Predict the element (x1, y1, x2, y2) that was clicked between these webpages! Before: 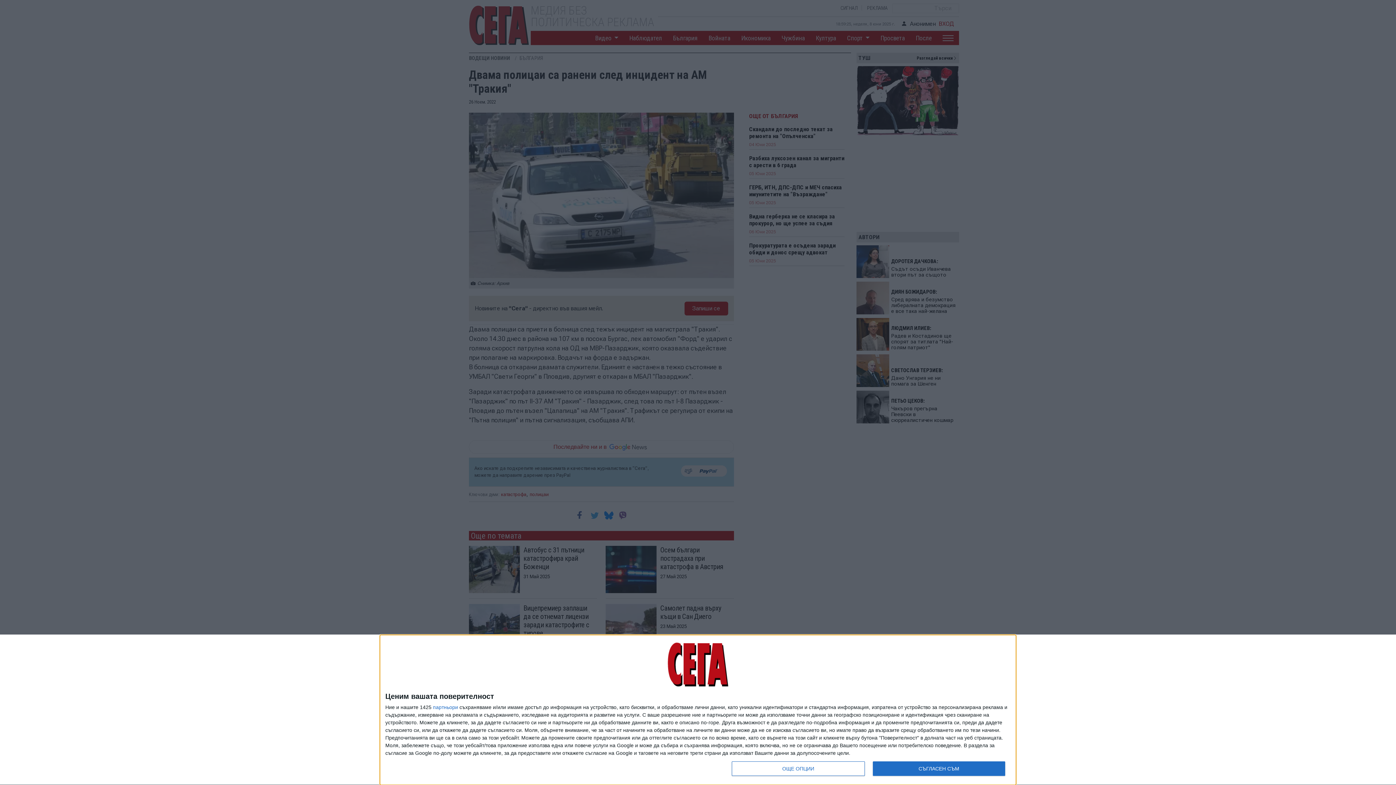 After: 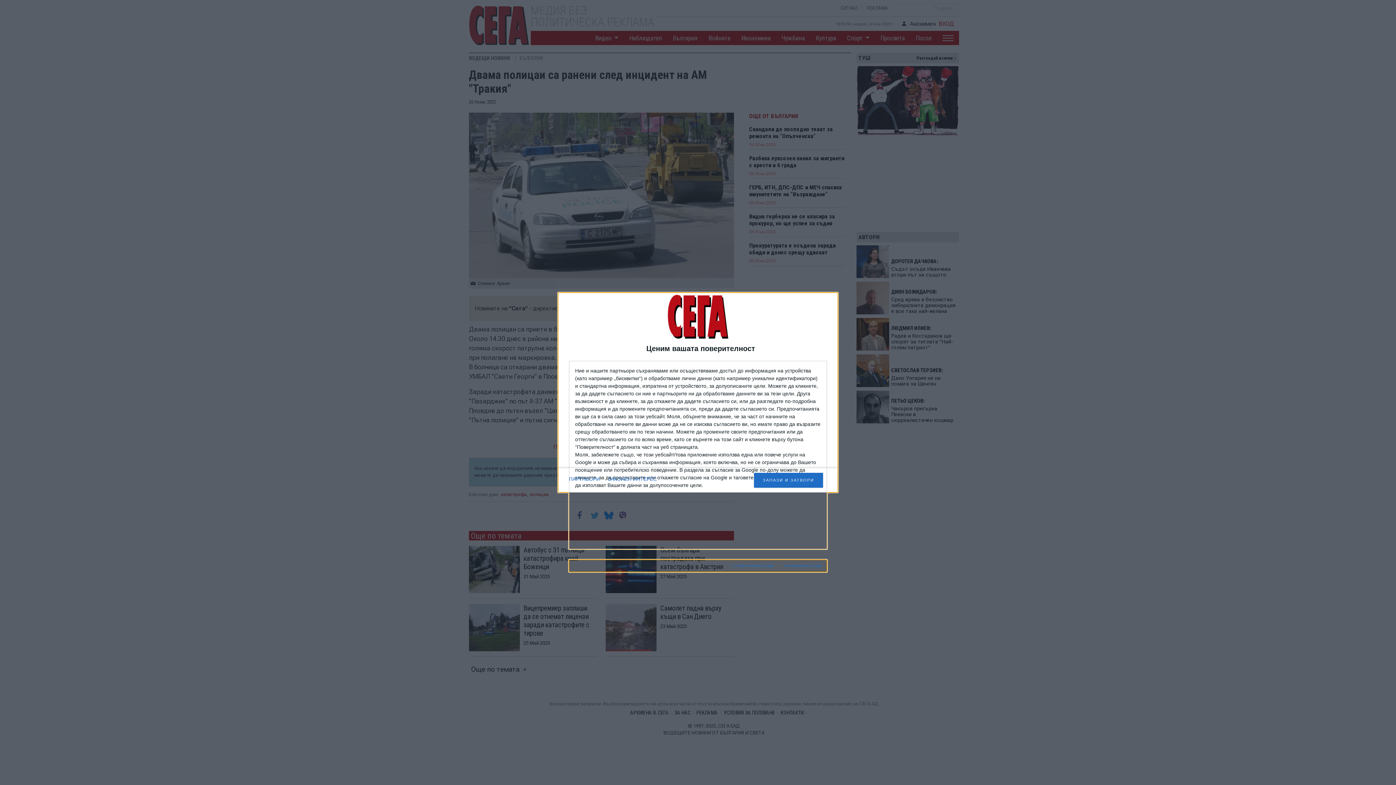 Action: label: ОЩЕ ОПЦИИ bbox: (732, 761, 864, 776)